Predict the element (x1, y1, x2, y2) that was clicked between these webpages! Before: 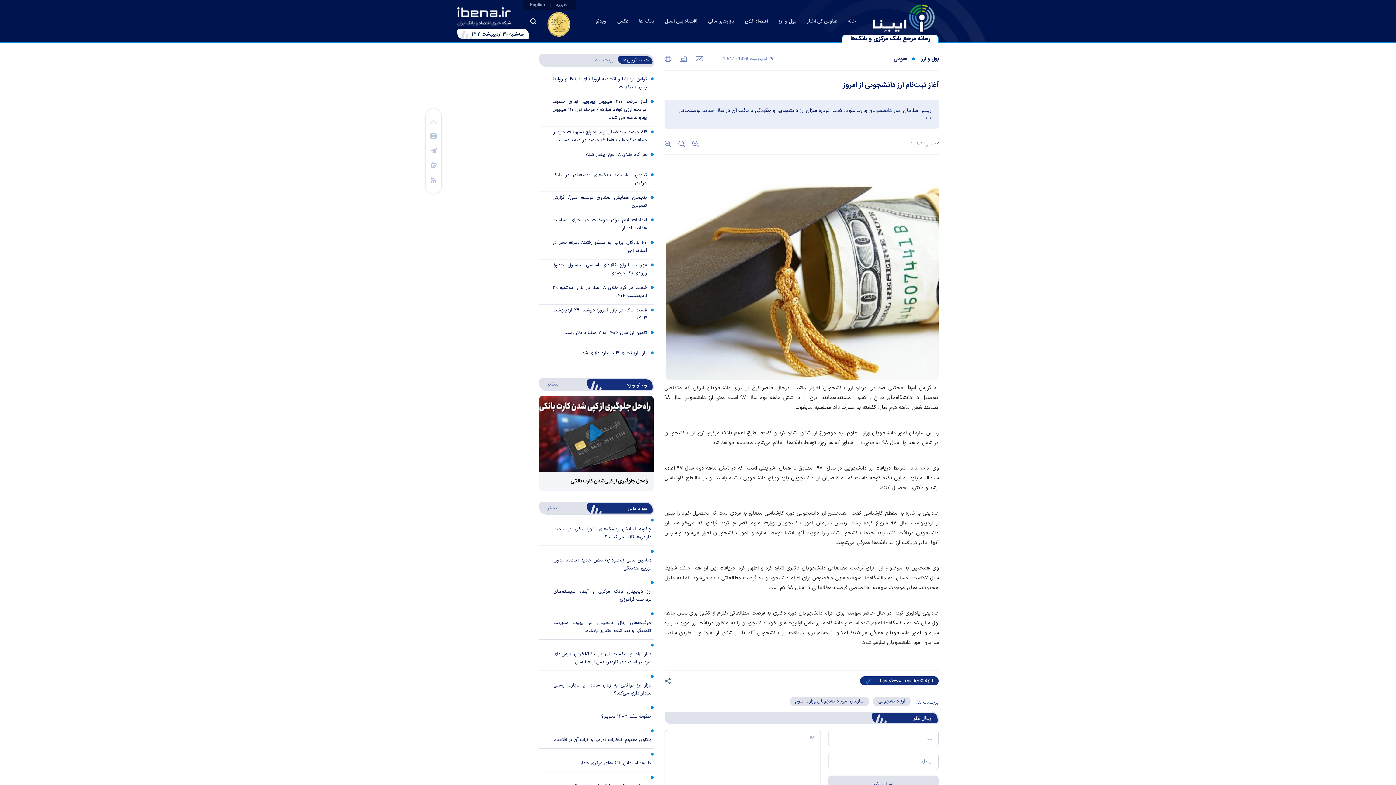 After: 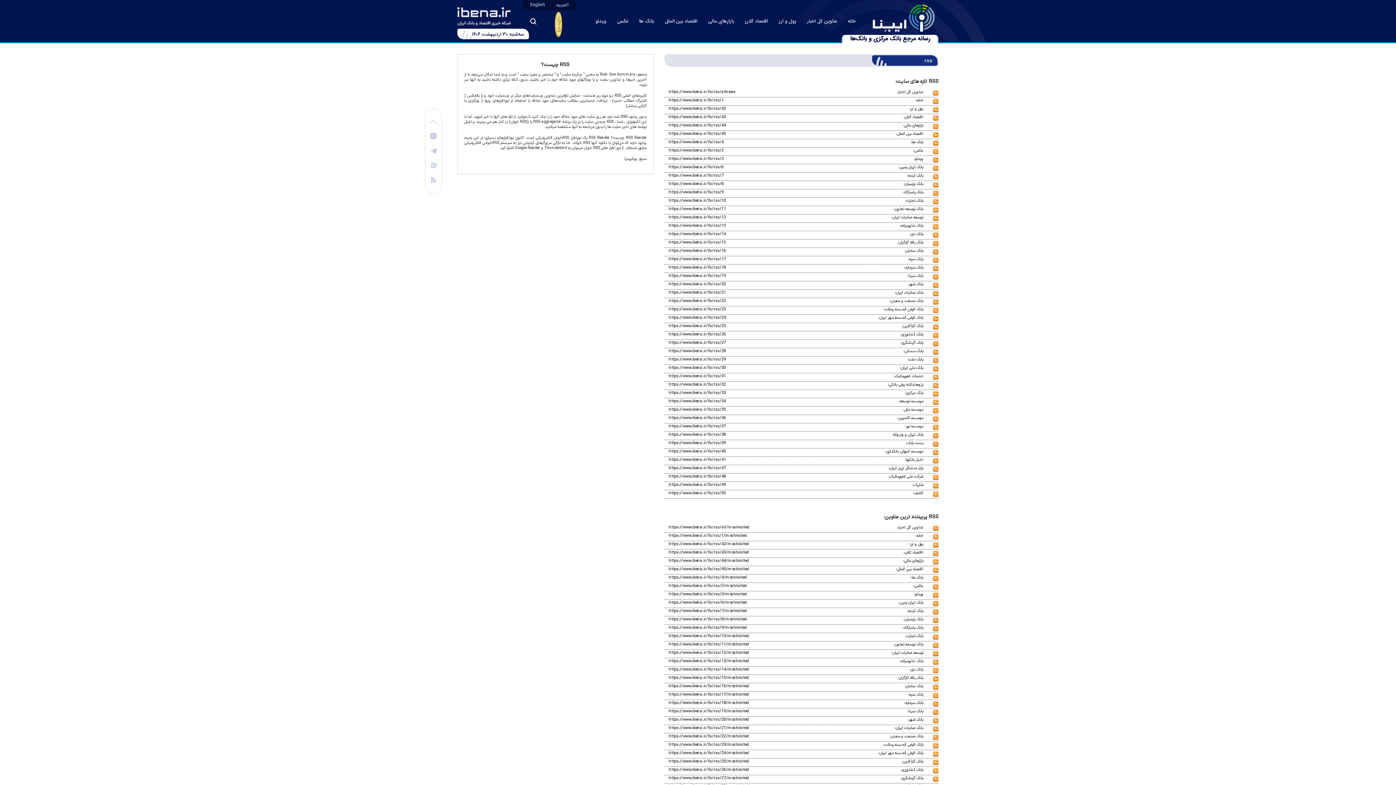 Action: bbox: (430, 176, 436, 183) label: rss link